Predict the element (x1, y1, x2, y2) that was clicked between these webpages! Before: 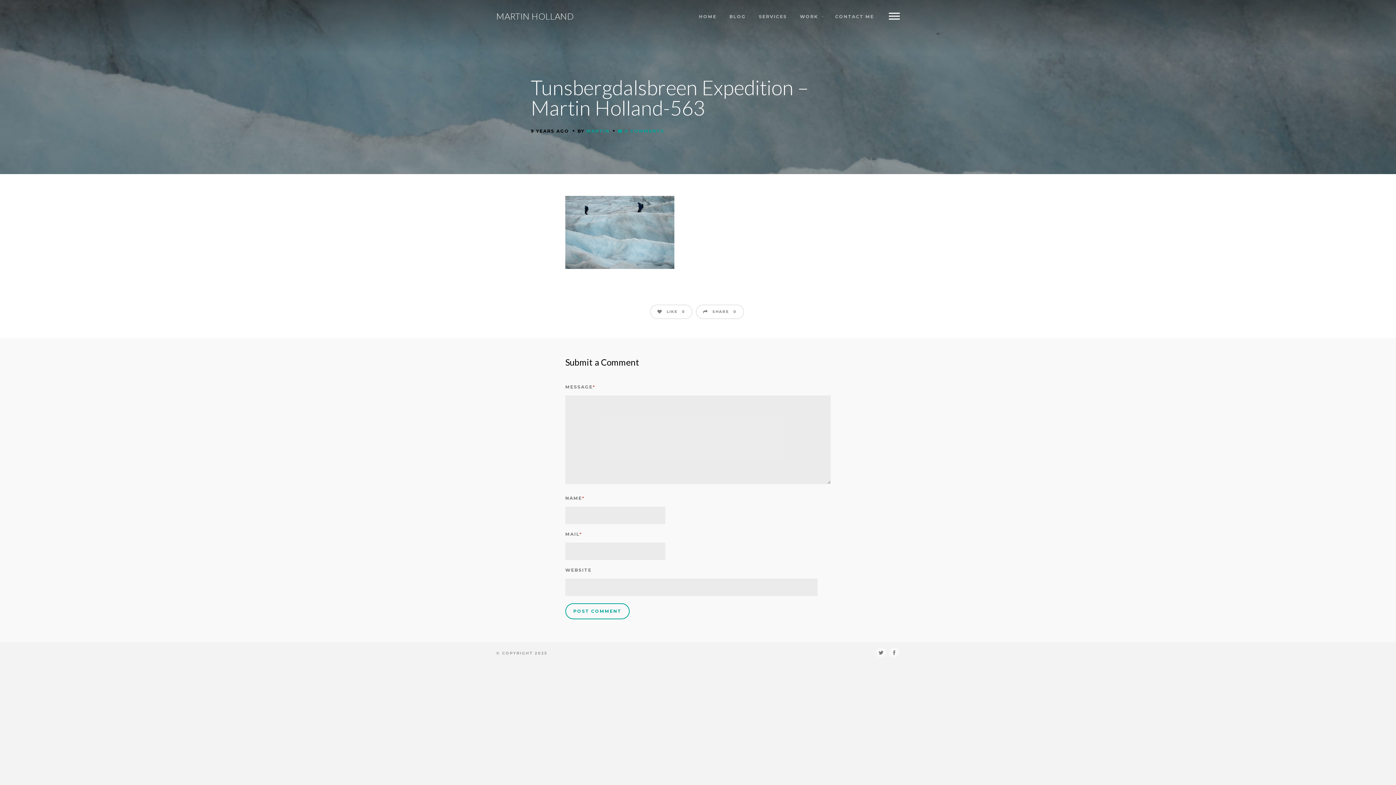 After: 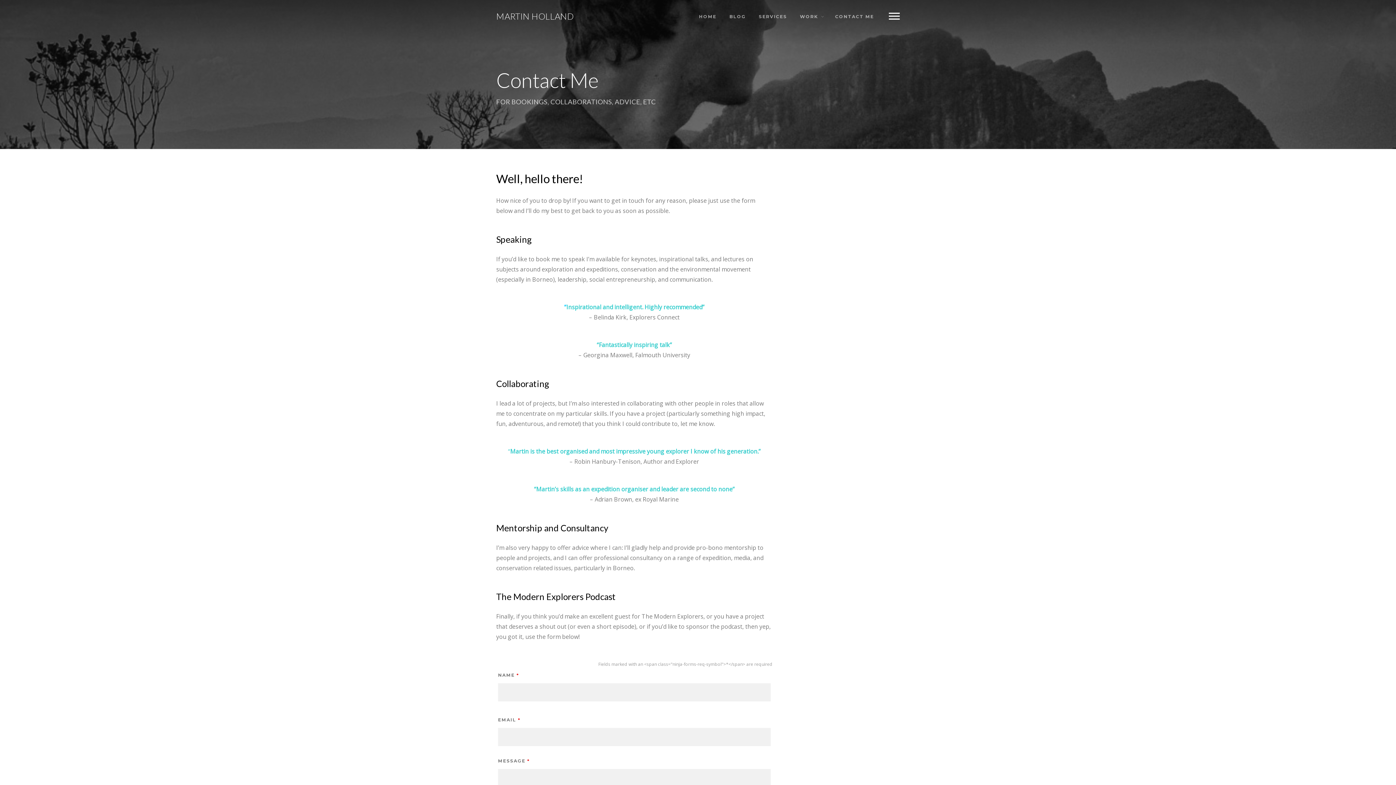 Action: label: CONTACT ME bbox: (828, 8, 880, 23)